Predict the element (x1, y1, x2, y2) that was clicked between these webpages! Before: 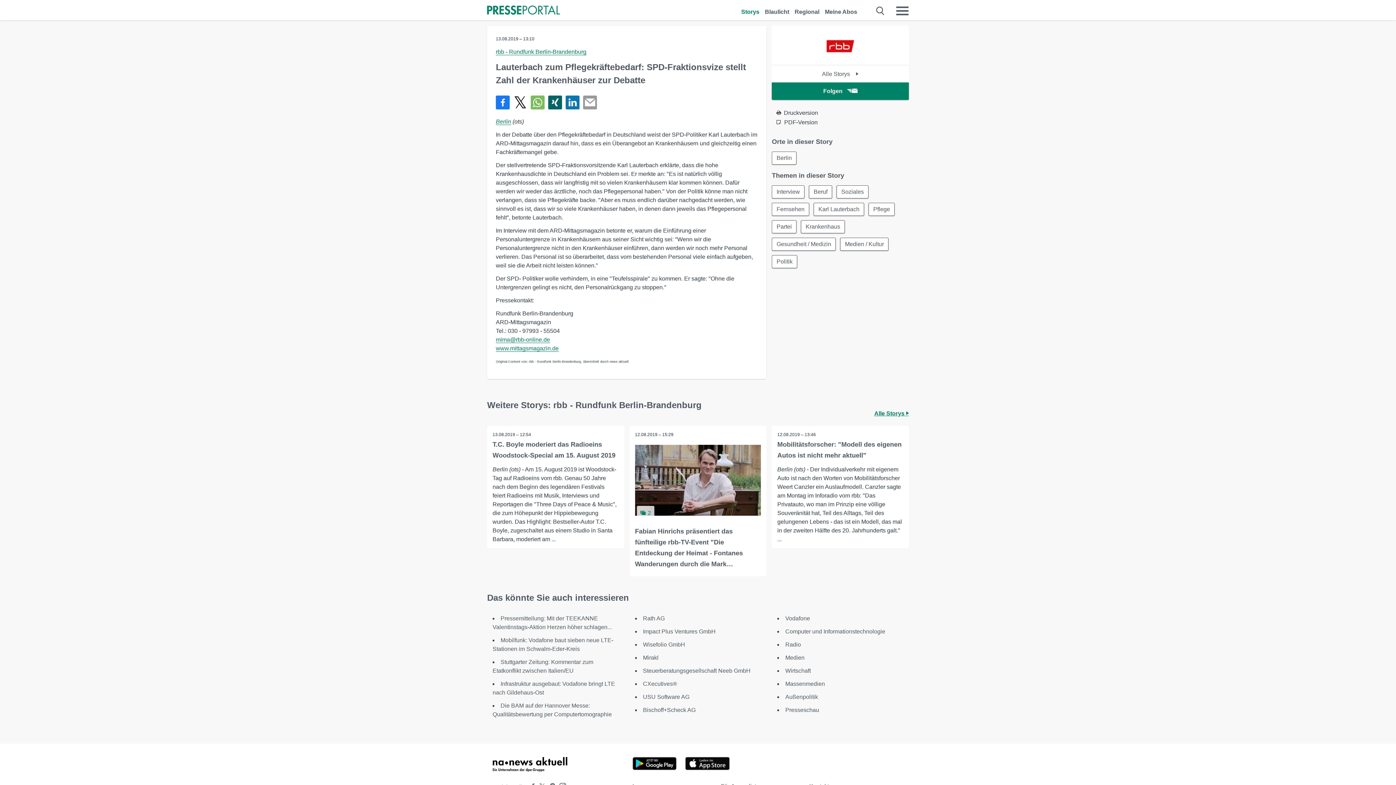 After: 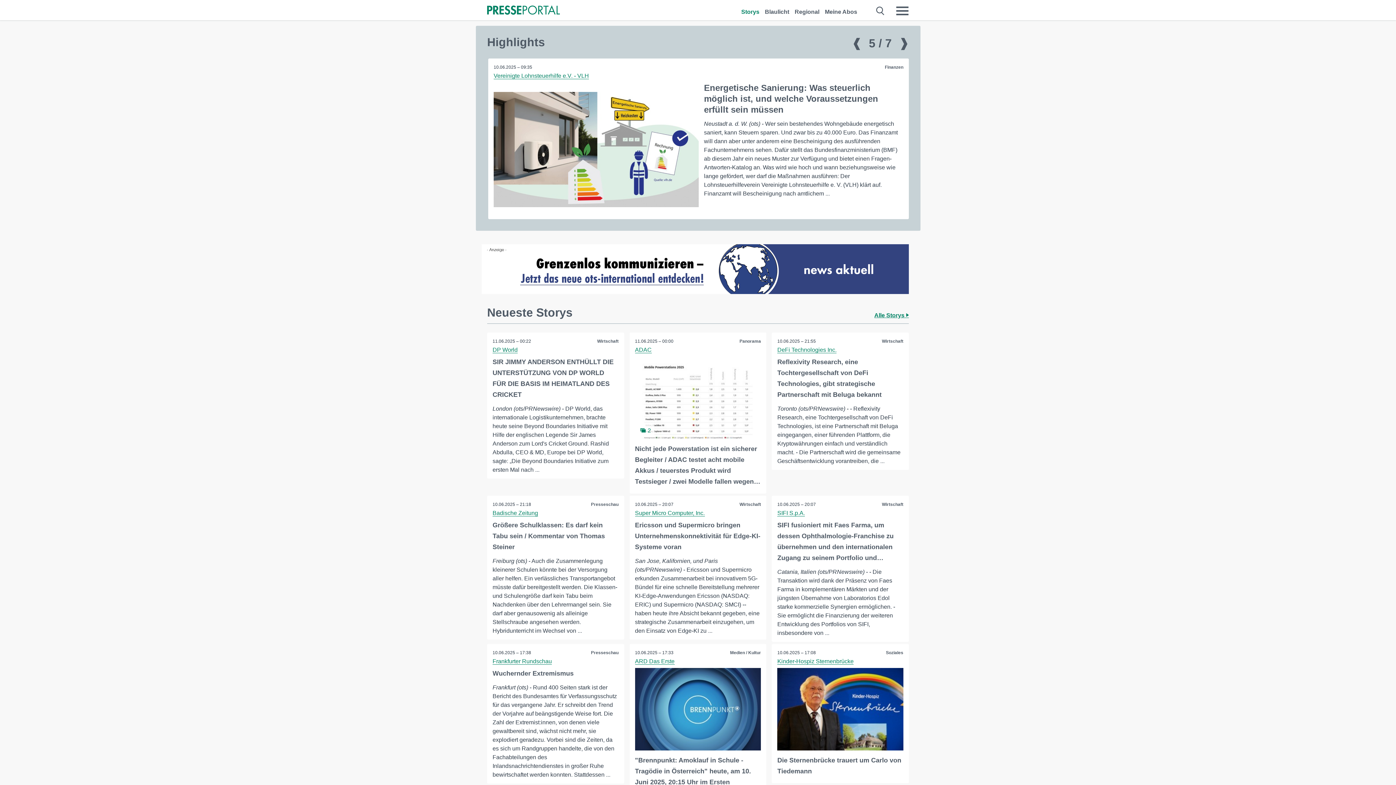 Action: label: Storys bbox: (741, 0, 759, 16)